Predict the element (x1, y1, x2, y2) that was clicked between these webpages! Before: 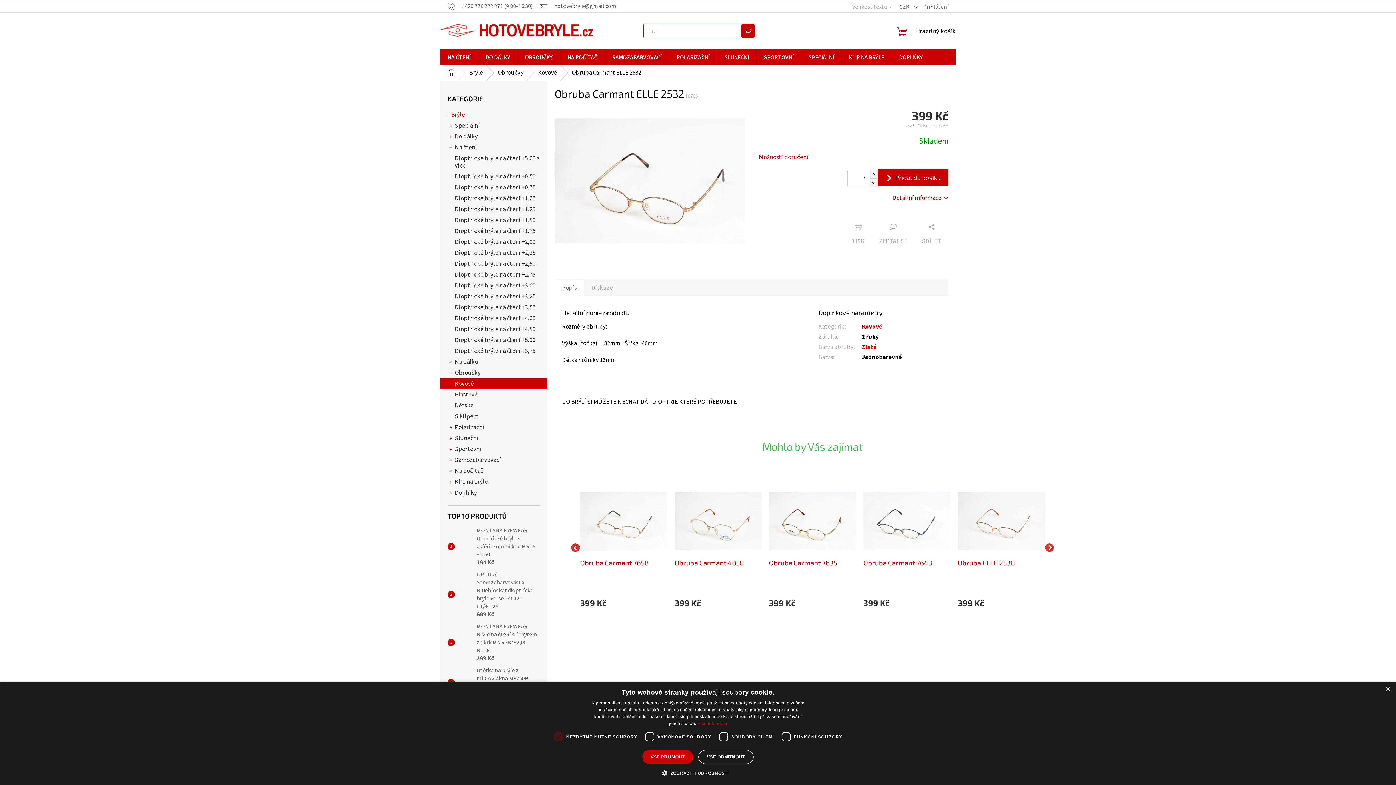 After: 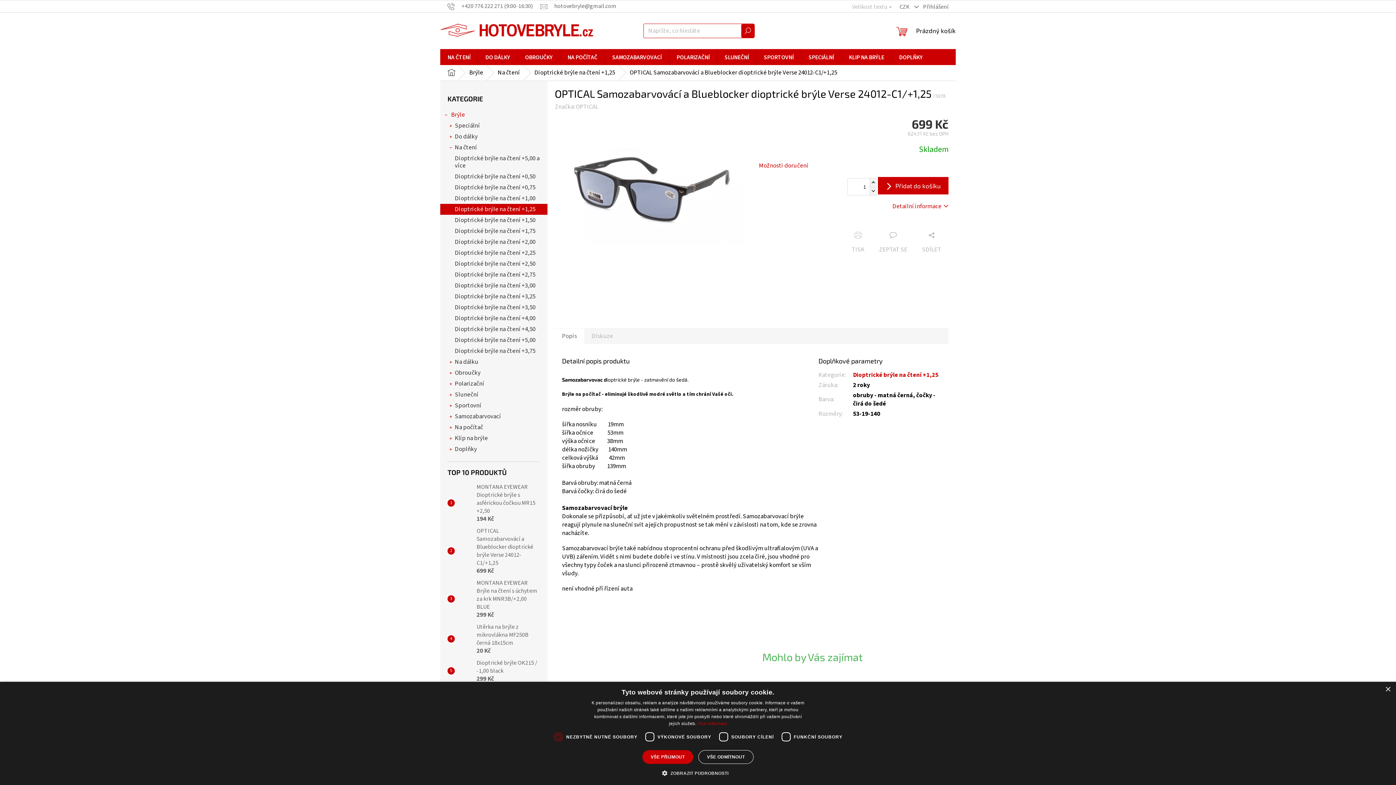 Action: bbox: (473, 570, 540, 619) label: OPTICAL Samozabarvovácí a Blueblocker dioptrické brýle Verse 24012-C1/+1,25
699 Kč